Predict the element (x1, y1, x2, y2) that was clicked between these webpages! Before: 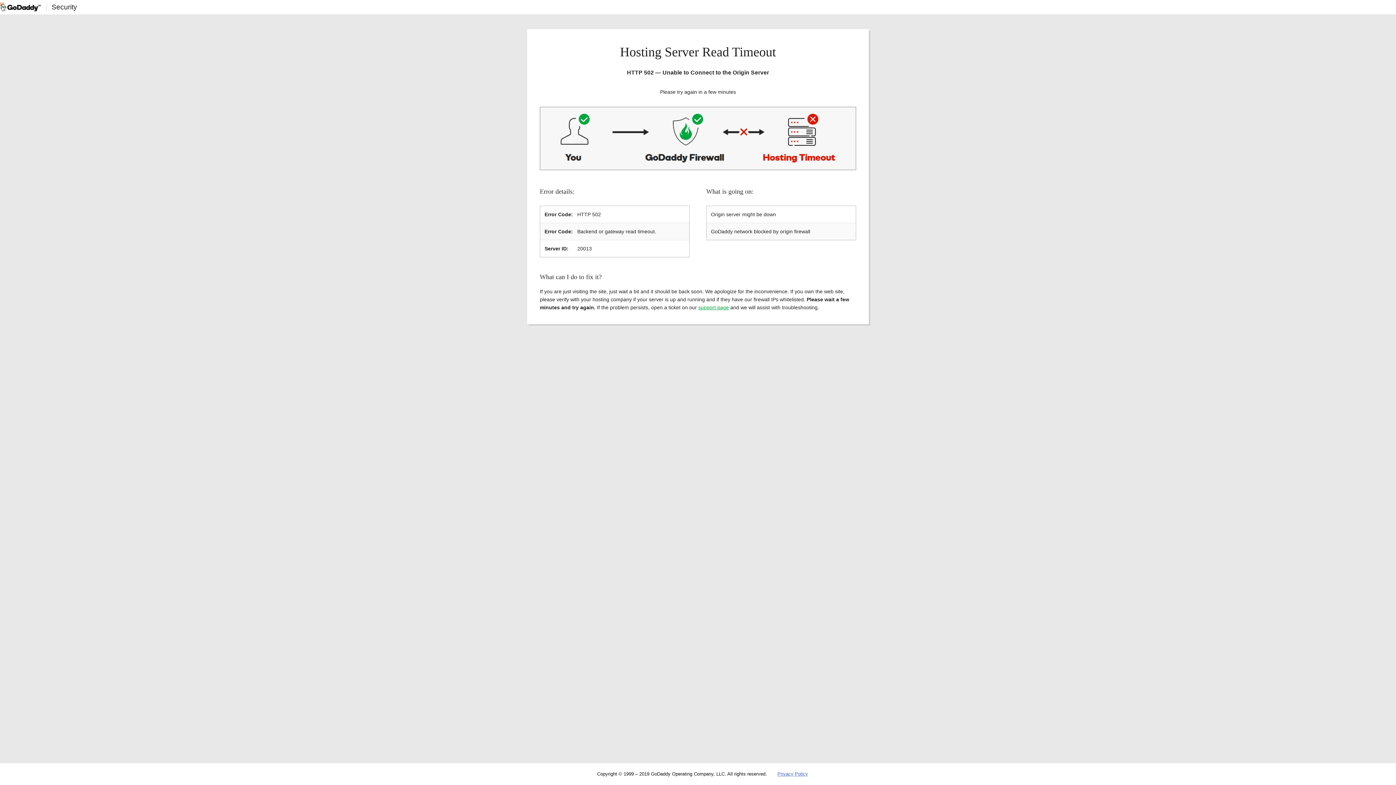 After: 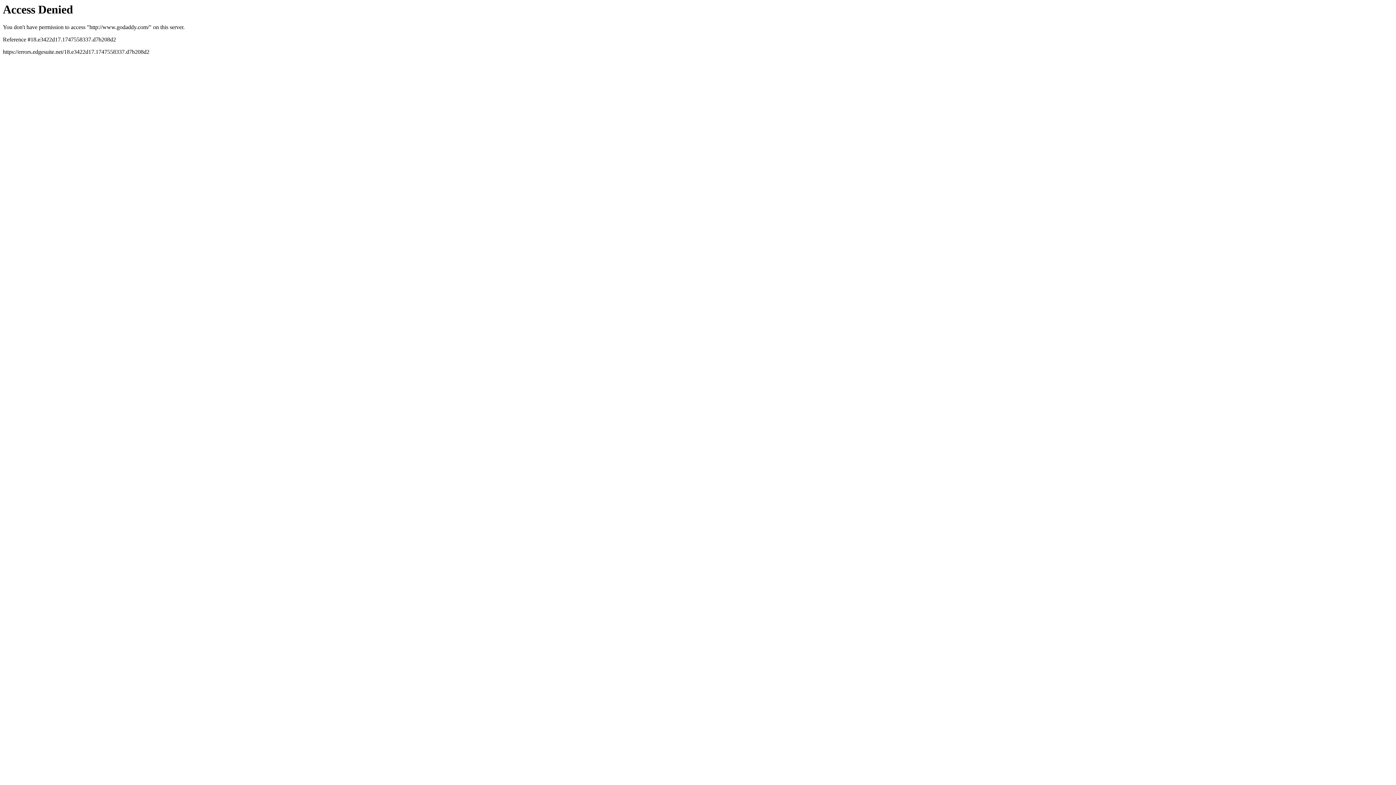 Action: bbox: (0, 2, 40, 11)